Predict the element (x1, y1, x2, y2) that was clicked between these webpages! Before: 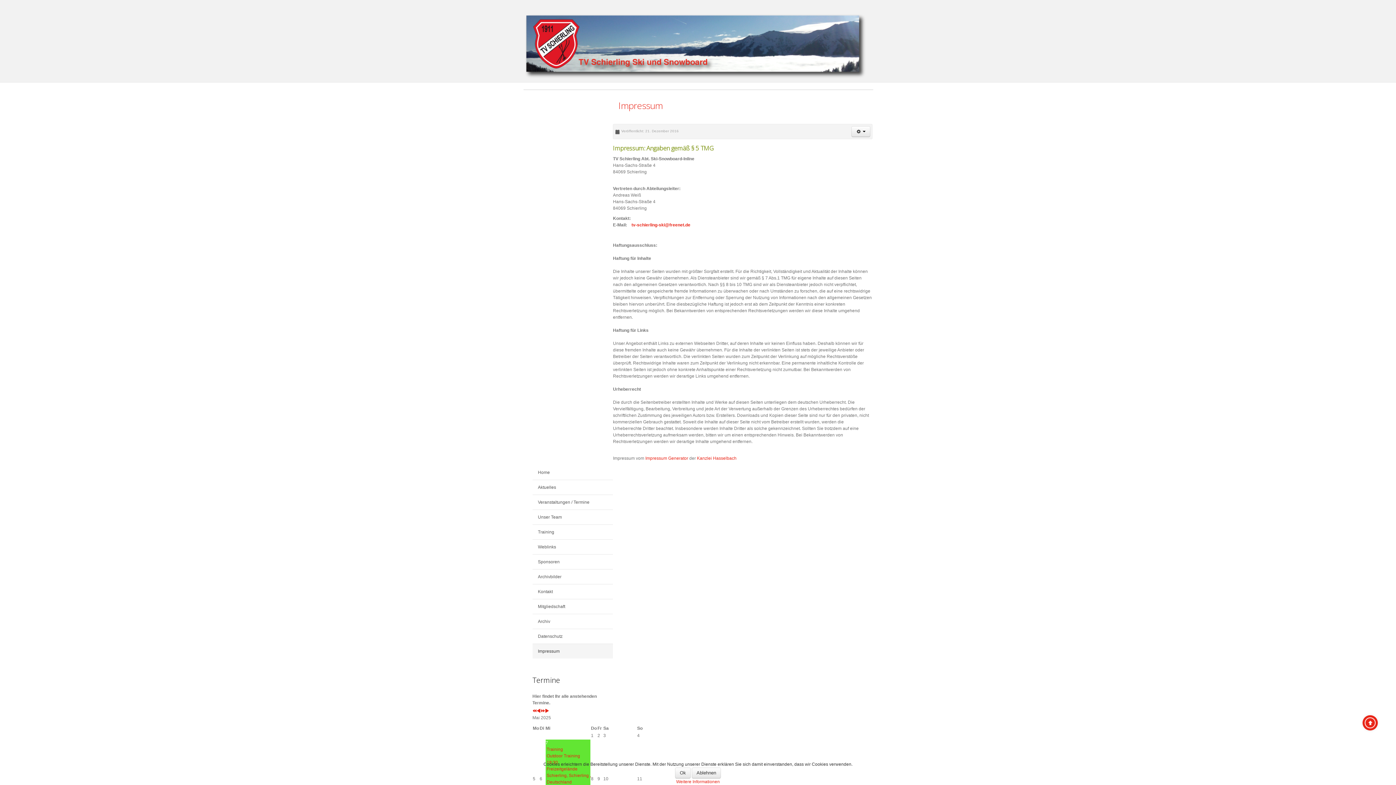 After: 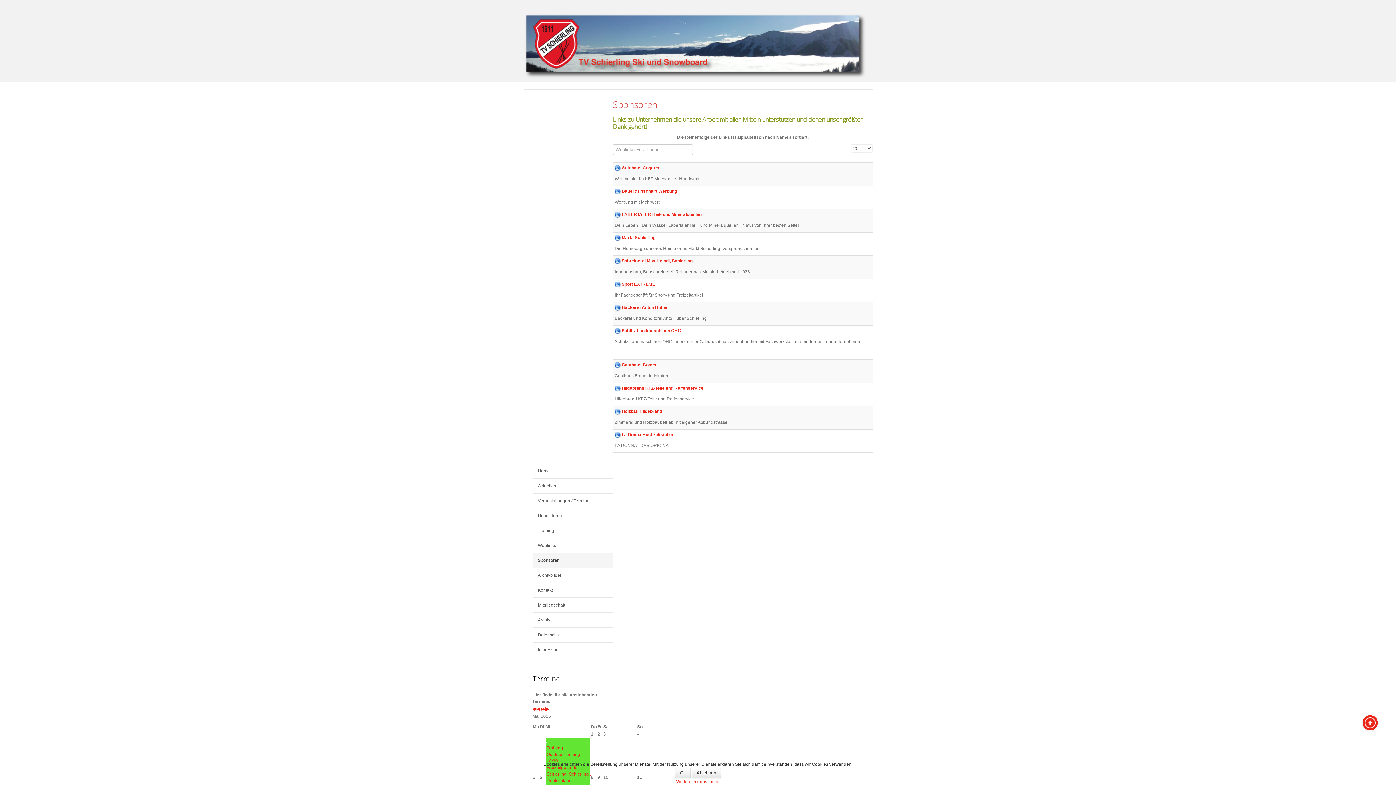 Action: label: Sponsoren bbox: (532, 554, 613, 569)